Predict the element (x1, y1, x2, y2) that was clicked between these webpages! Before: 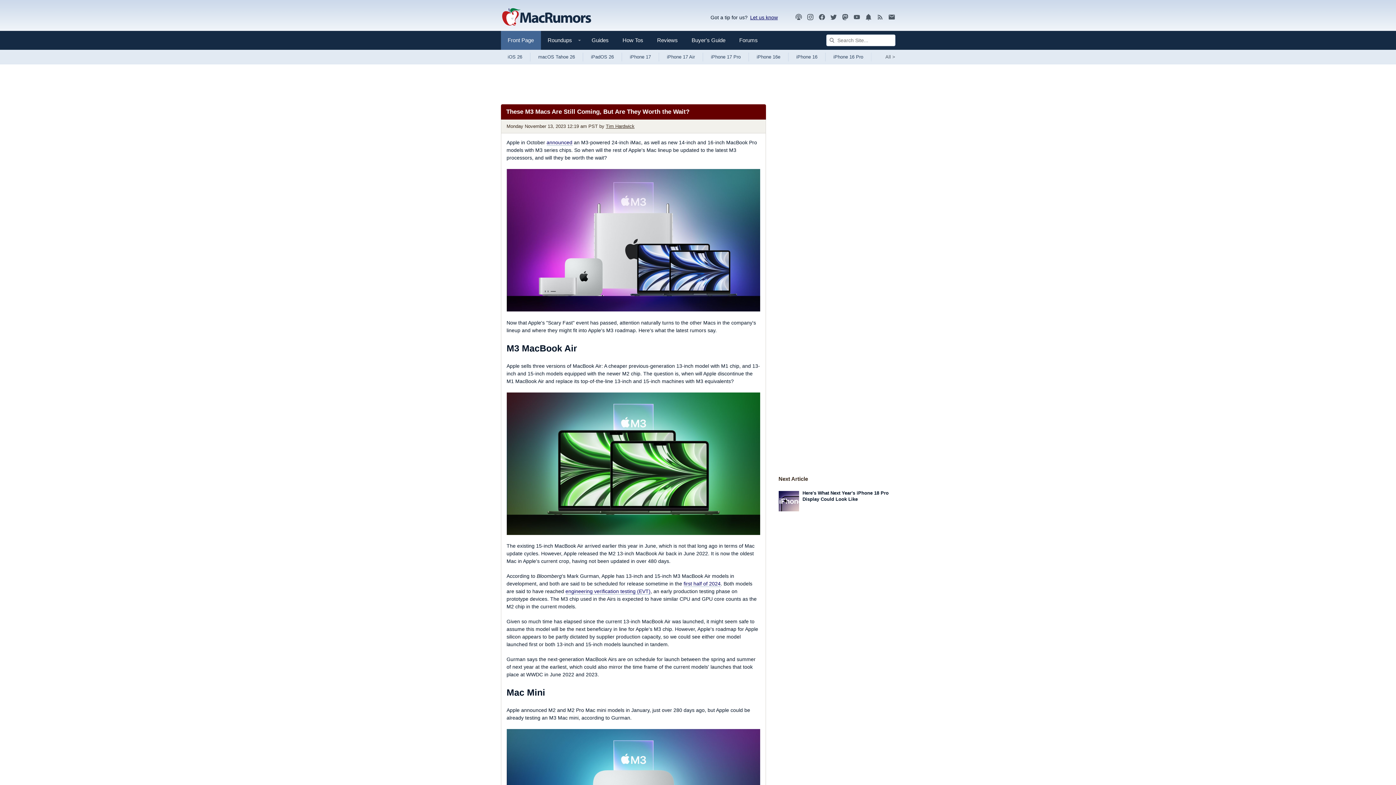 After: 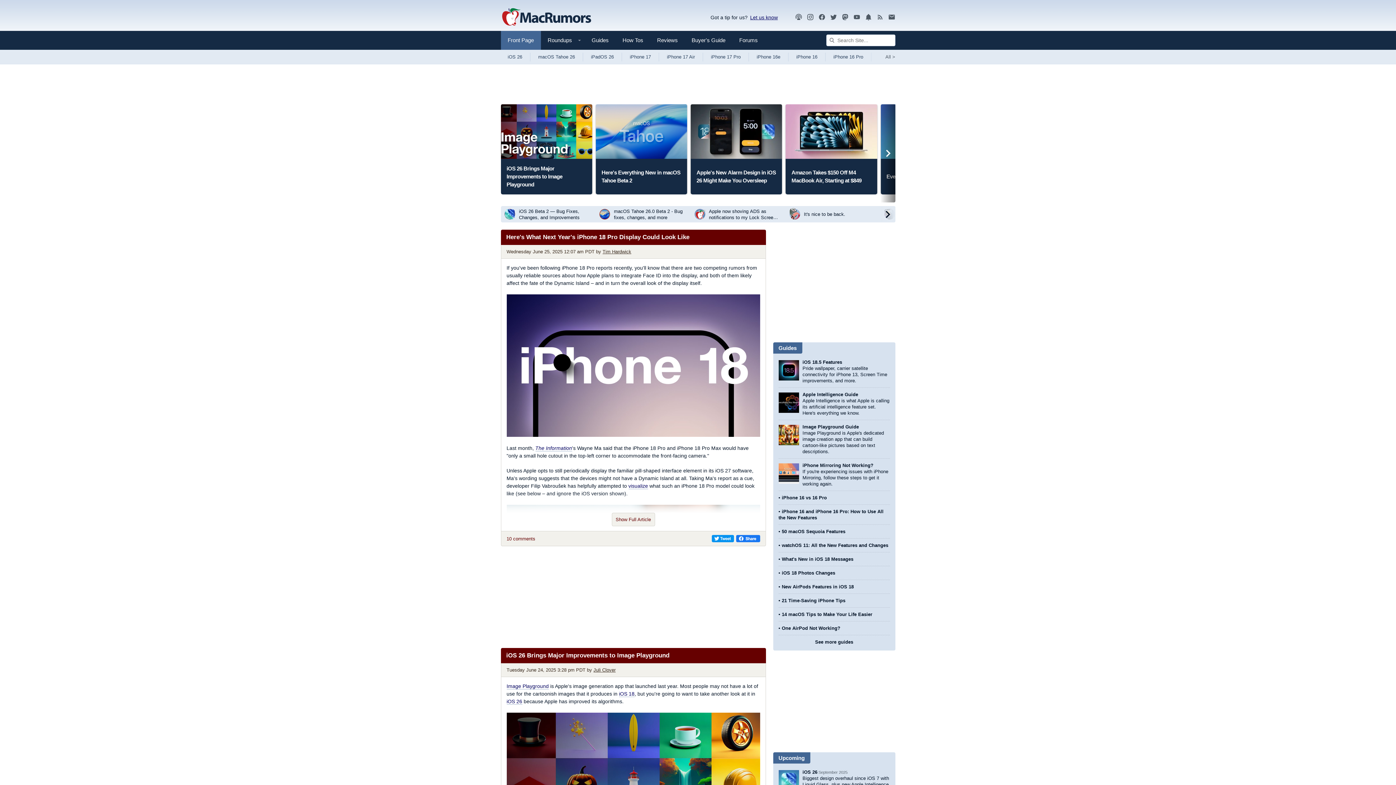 Action: bbox: (500, 30, 540, 49) label: Front Page